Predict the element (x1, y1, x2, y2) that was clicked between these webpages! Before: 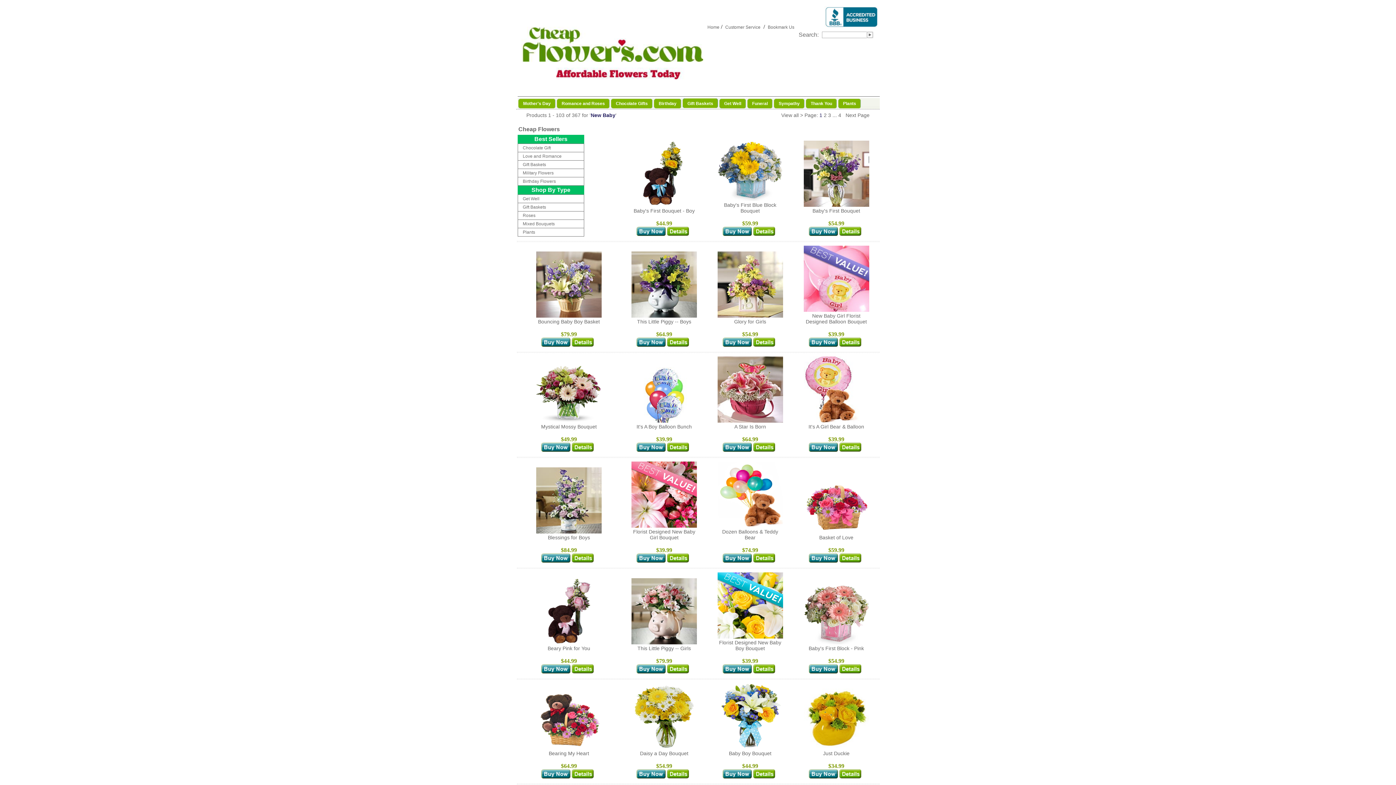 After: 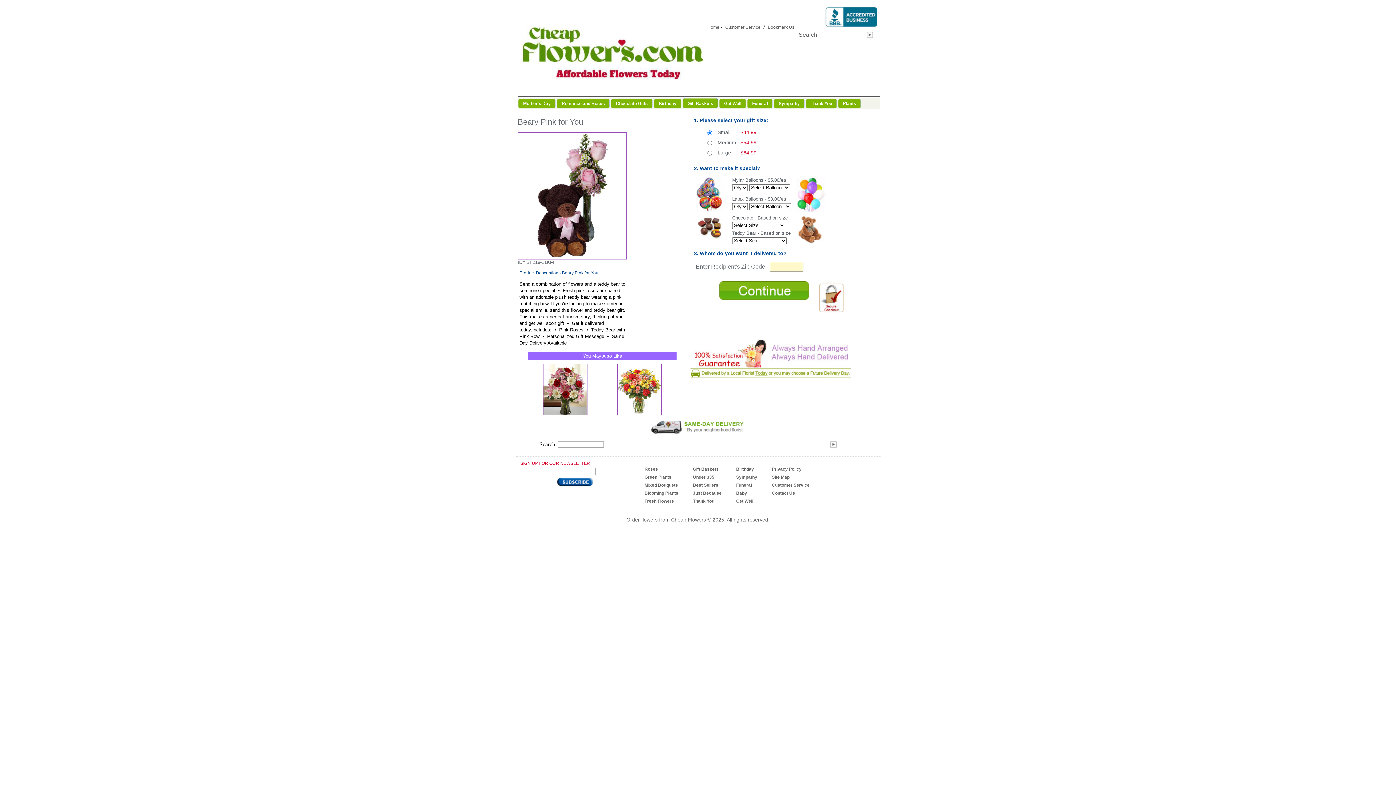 Action: bbox: (572, 668, 593, 674)